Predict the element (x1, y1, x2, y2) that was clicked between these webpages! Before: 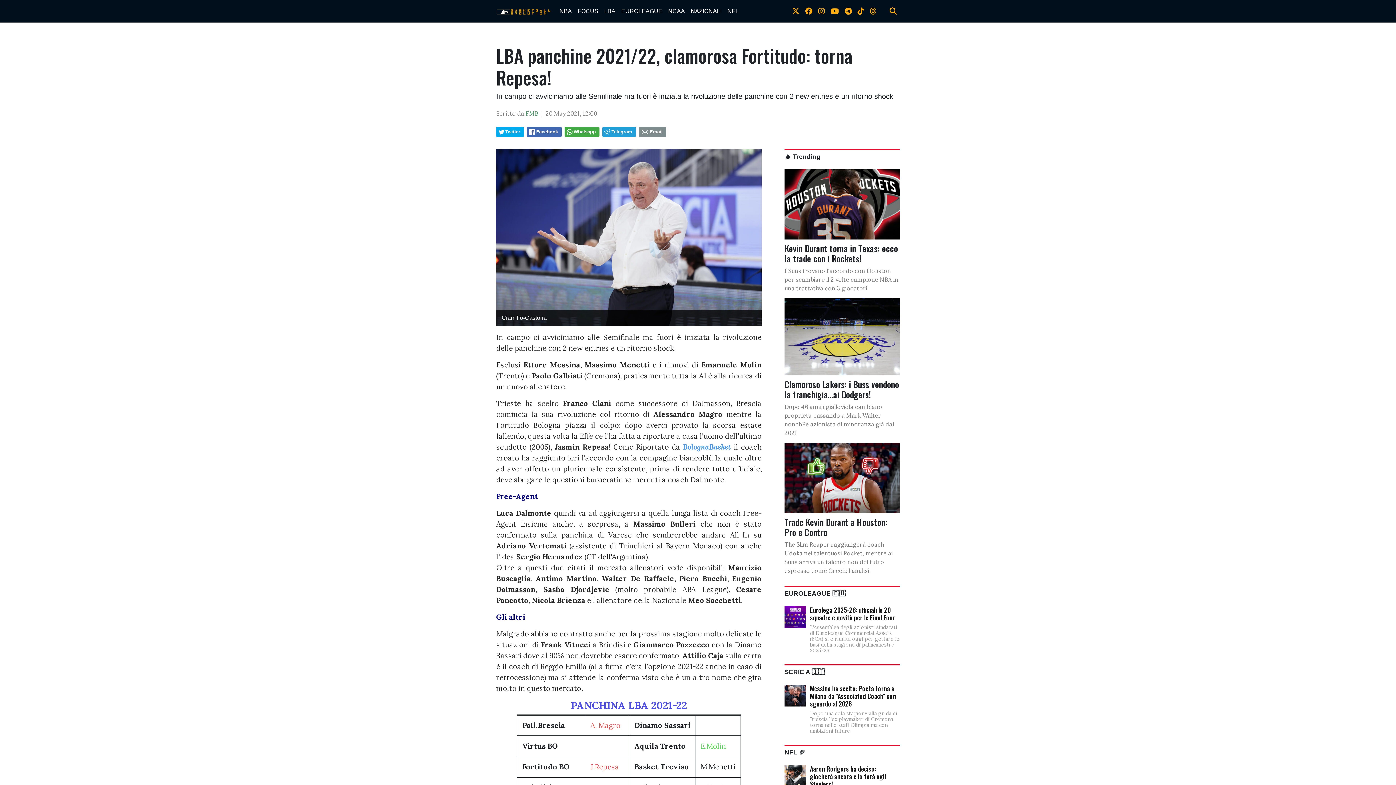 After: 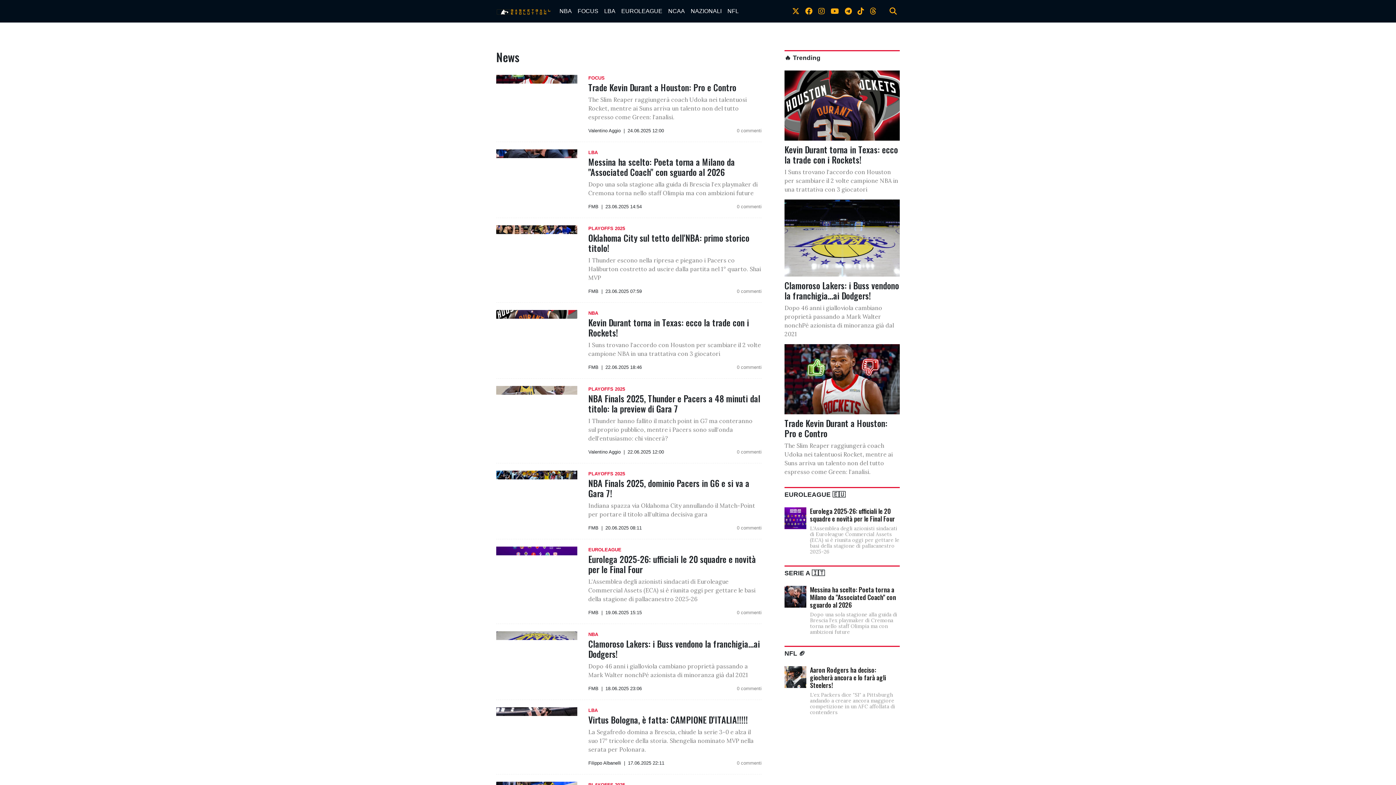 Action: label: EUROLEAGUE 🇪🇺 bbox: (784, 590, 845, 597)